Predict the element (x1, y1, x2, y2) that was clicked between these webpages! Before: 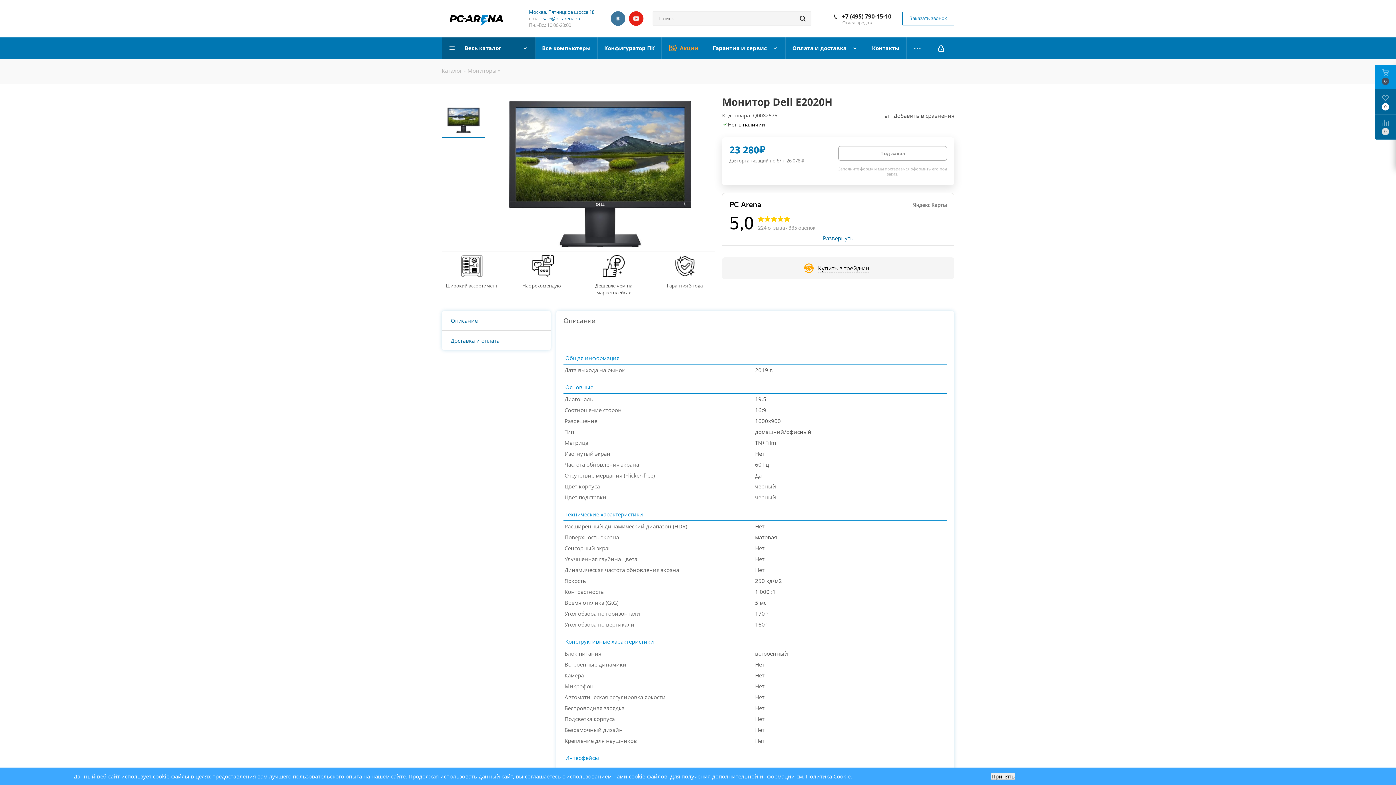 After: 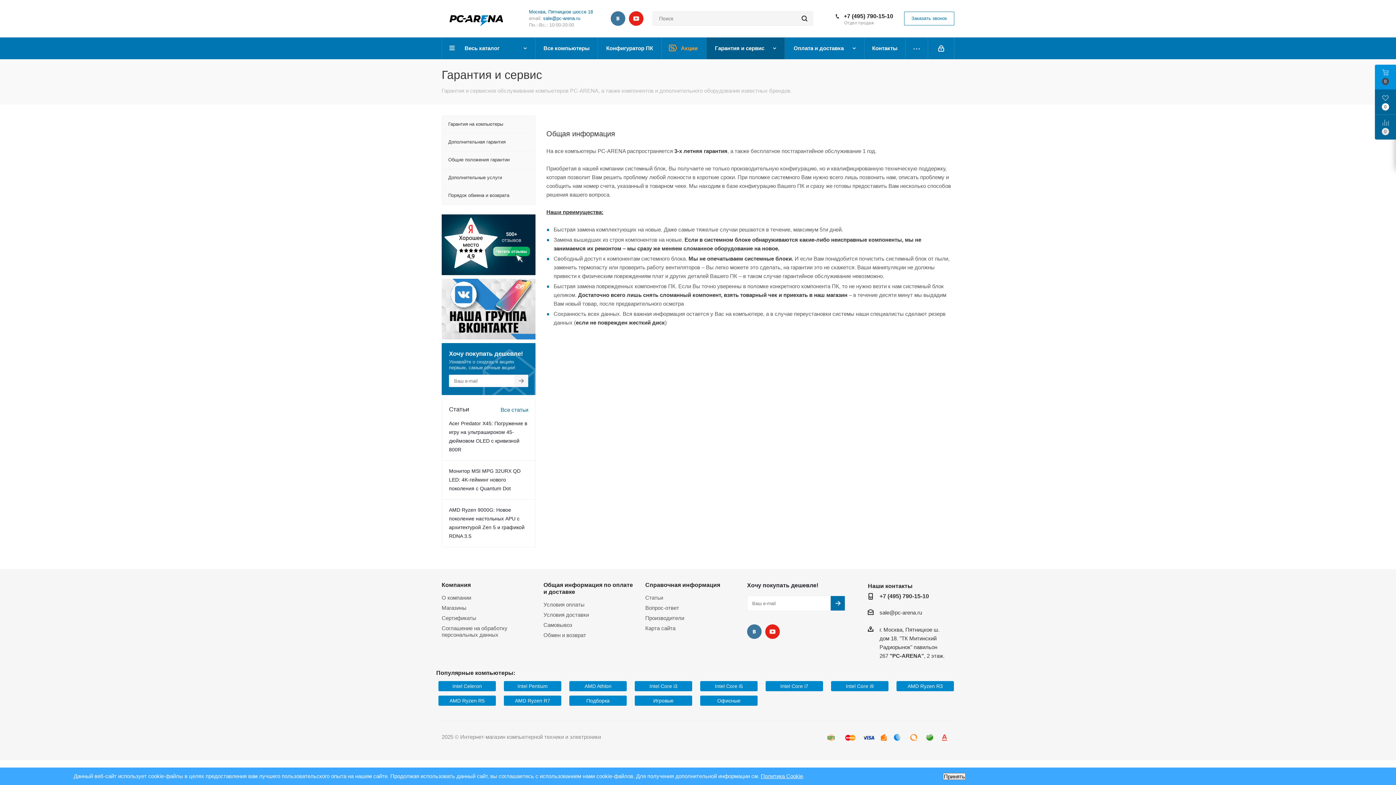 Action: bbox: (706, 37, 785, 59) label: Гарантия и сервис